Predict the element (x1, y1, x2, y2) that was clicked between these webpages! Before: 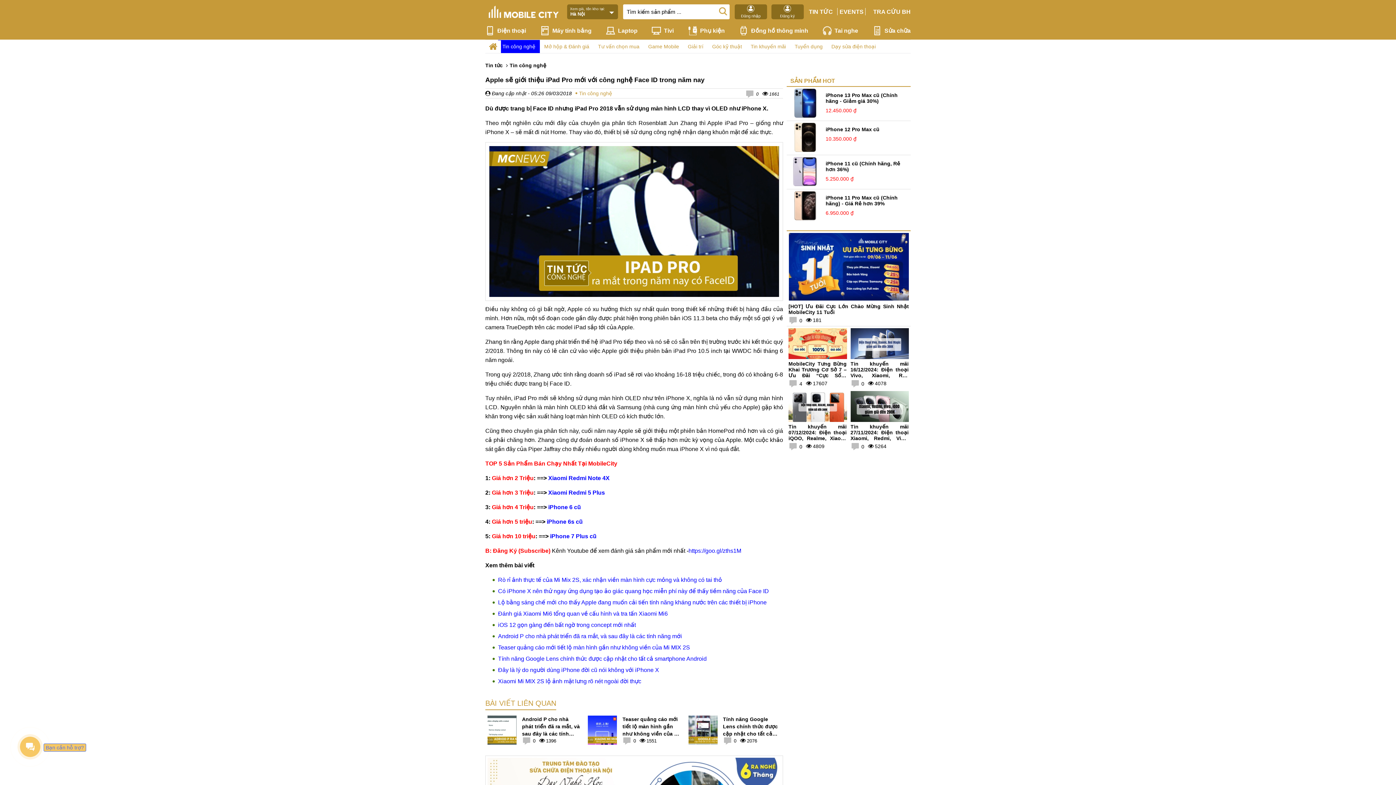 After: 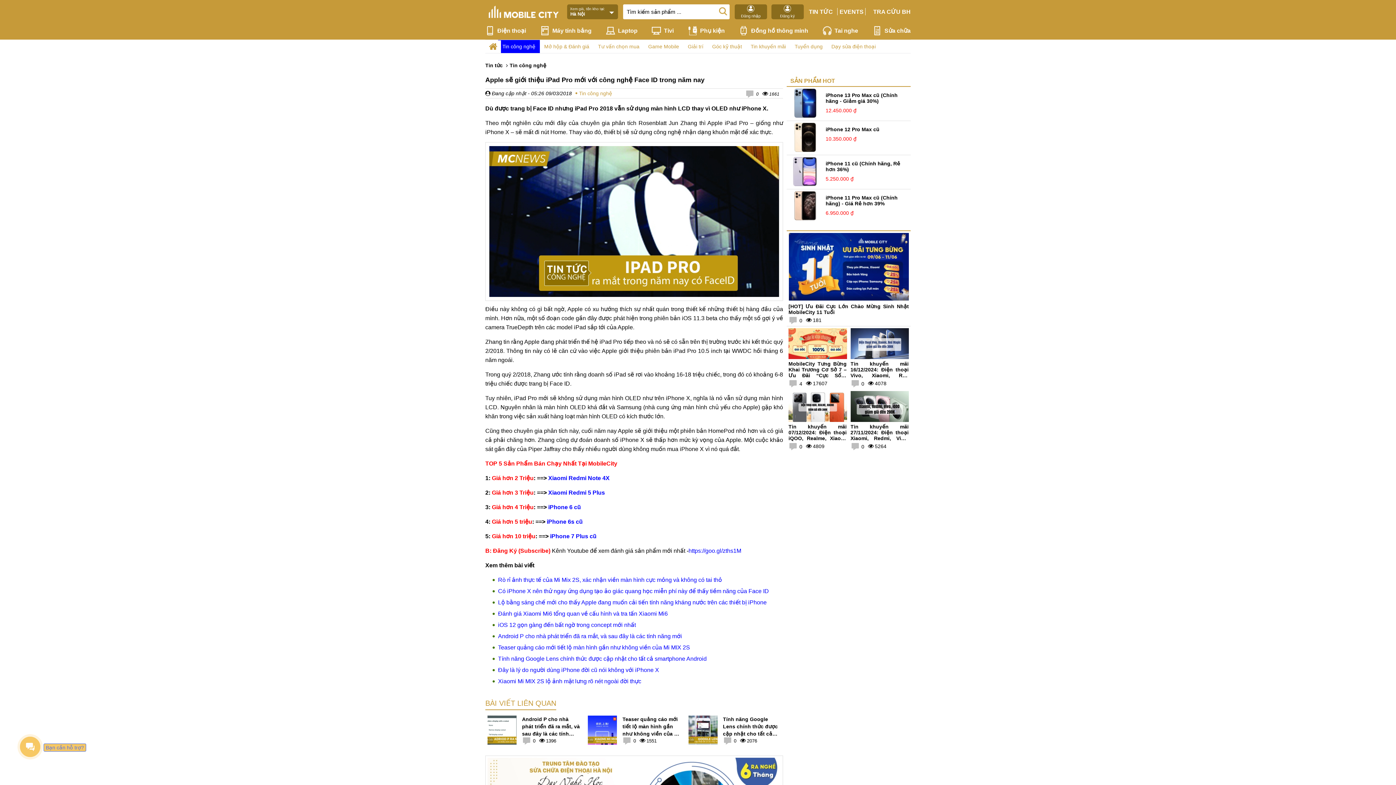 Action: label: iPhone 7 Plus cũ bbox: (550, 533, 596, 539)